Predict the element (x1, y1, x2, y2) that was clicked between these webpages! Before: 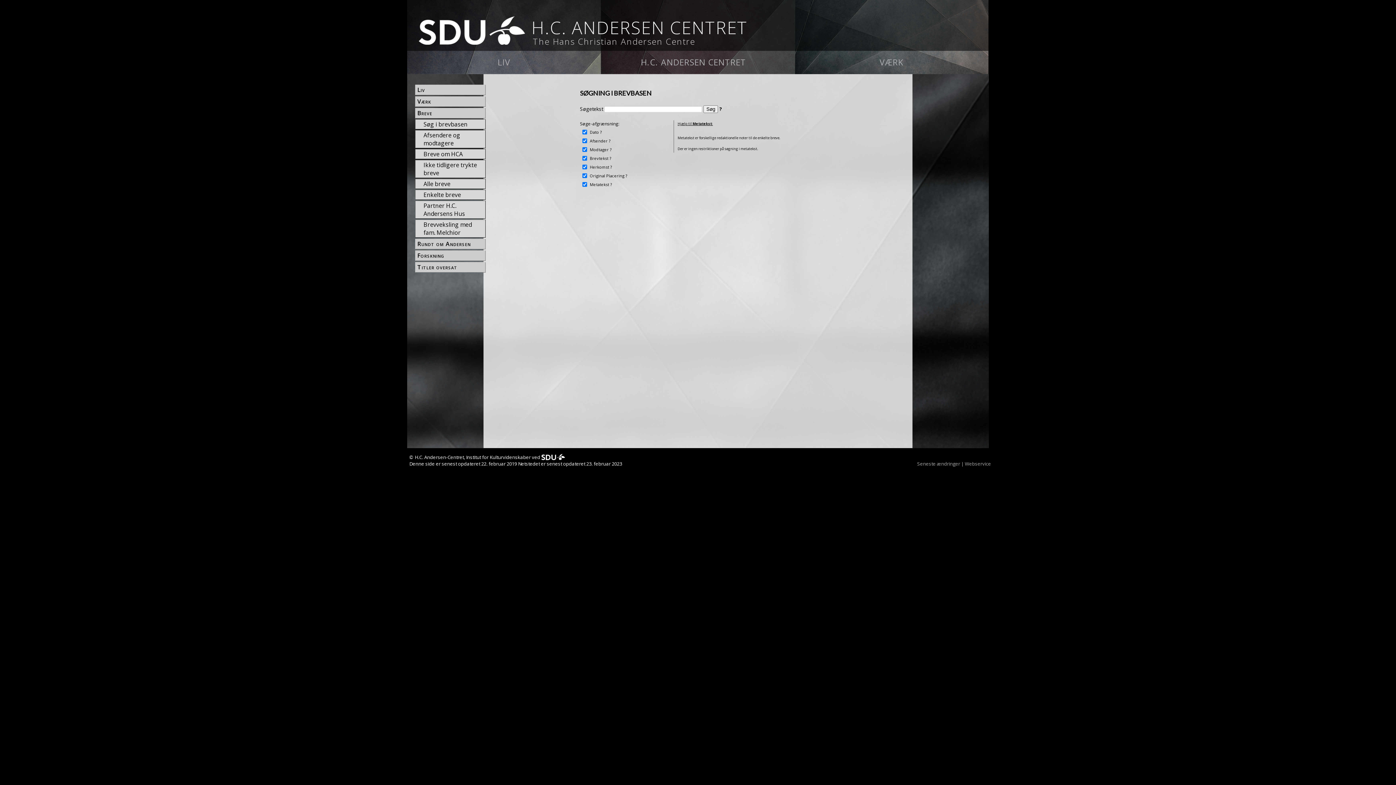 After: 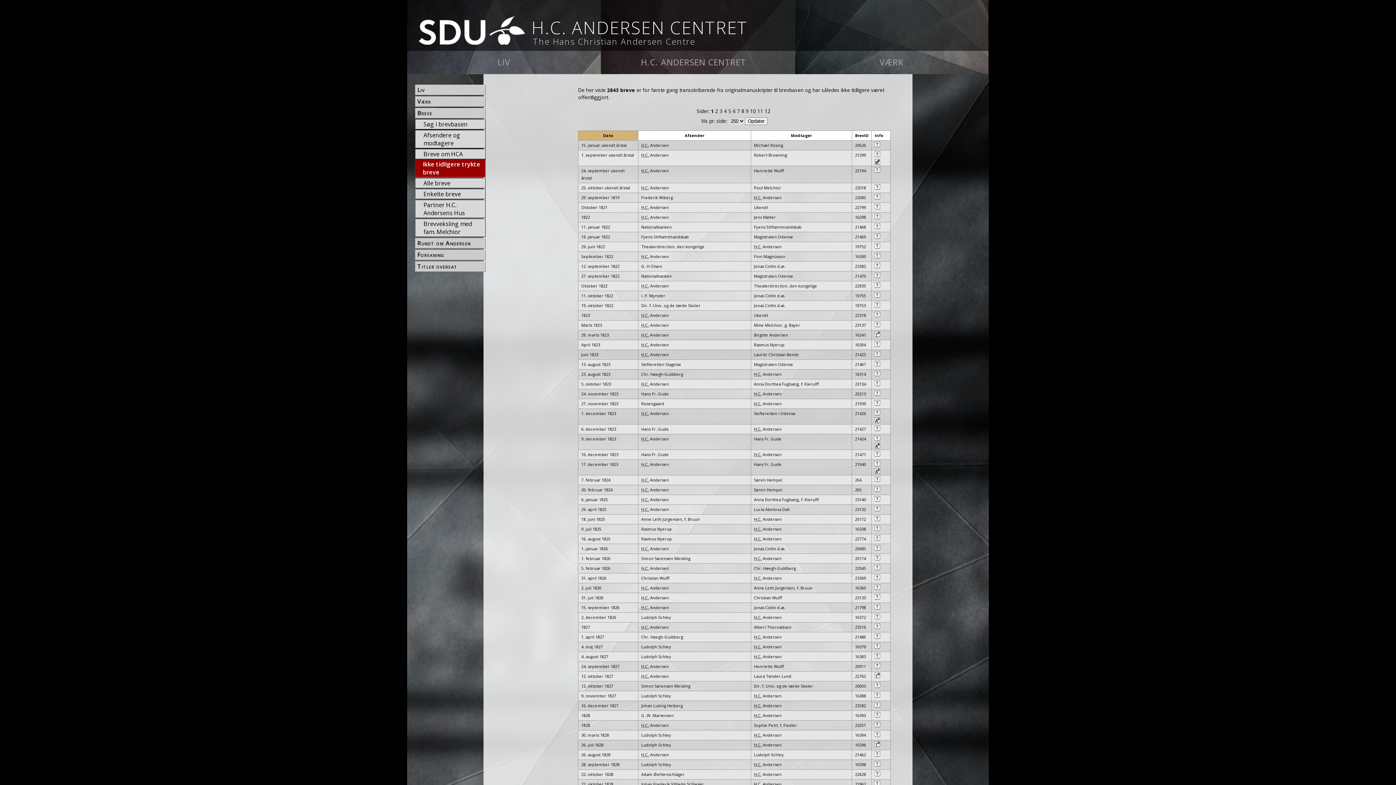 Action: label: Ikke tidligere trykte breve bbox: (422, 150, 485, 164)